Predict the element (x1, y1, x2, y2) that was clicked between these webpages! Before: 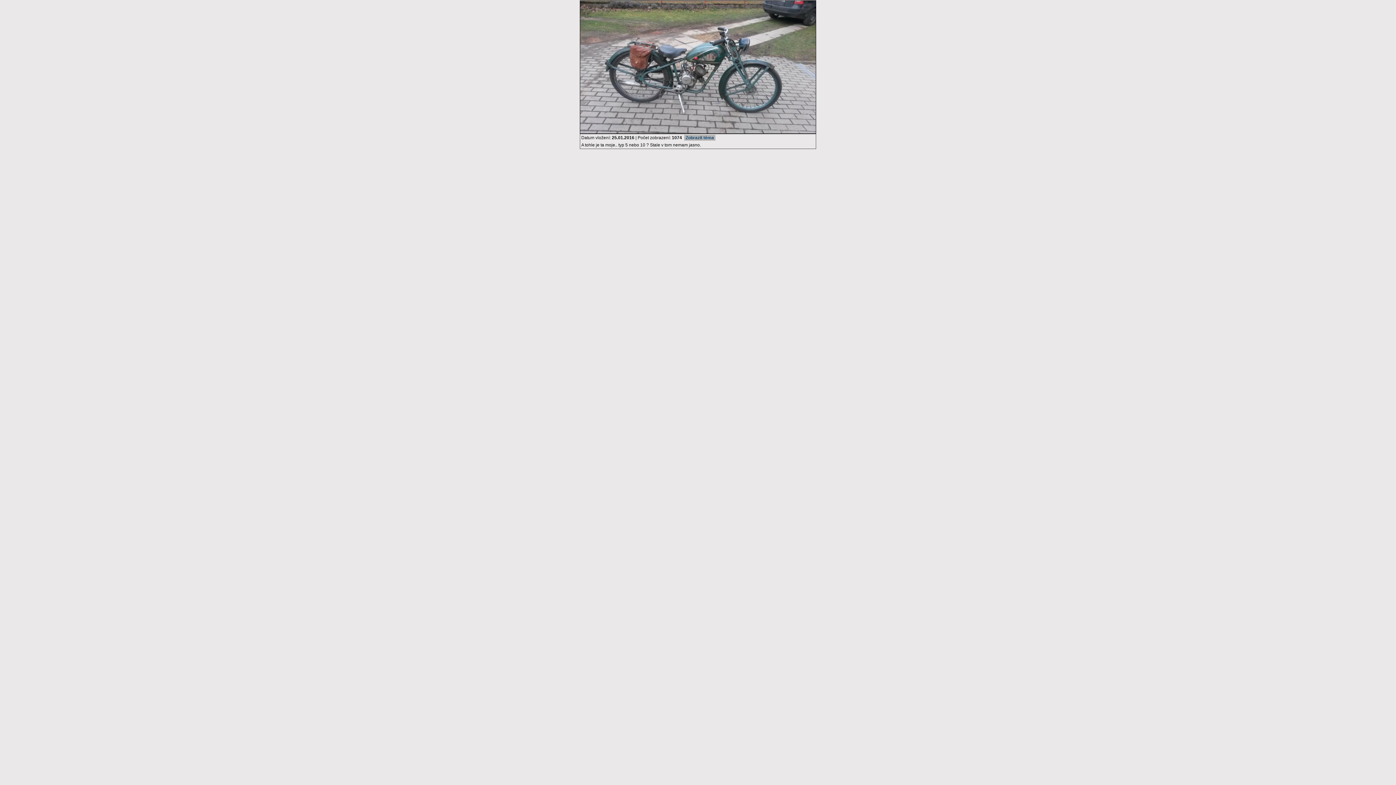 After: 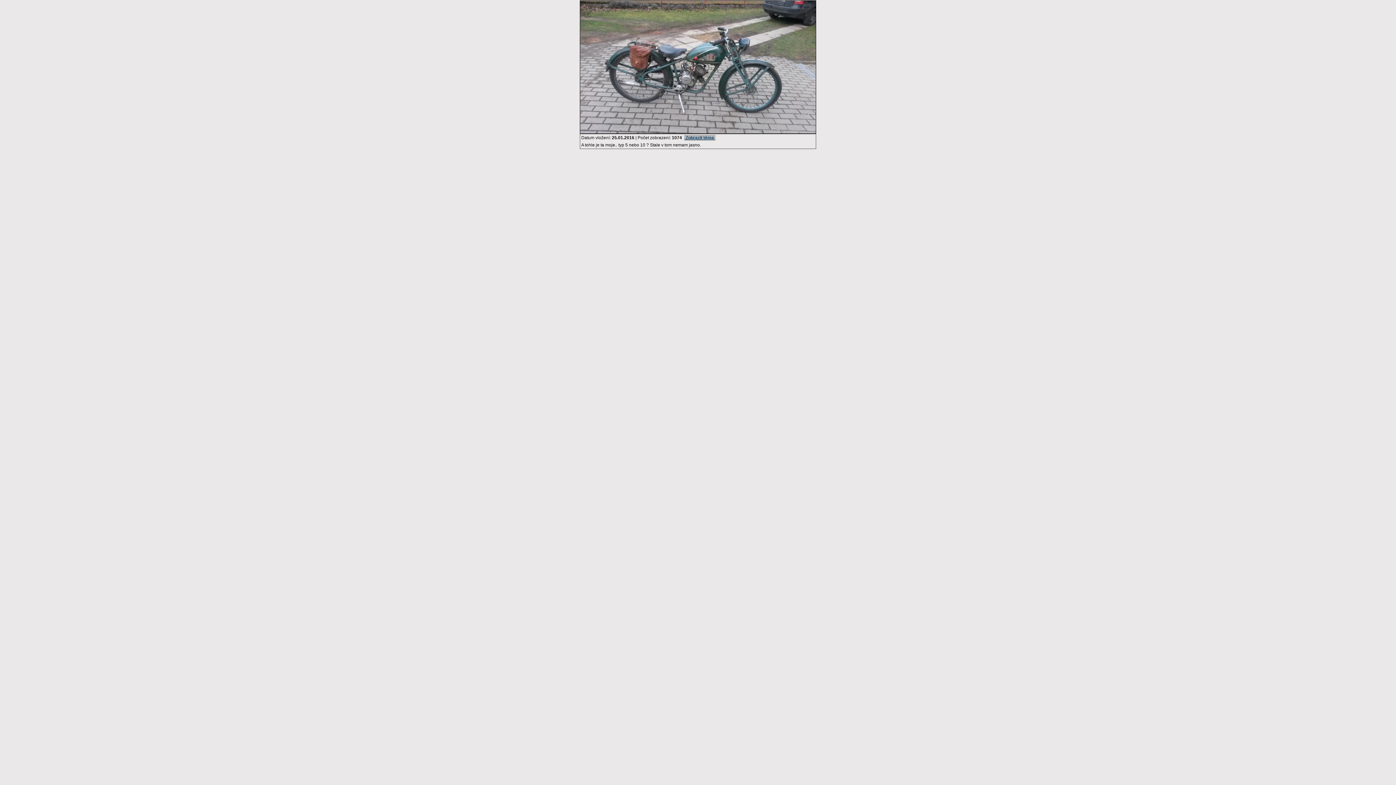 Action: bbox: (684, 134, 715, 140) label:  Zobrazit téma 